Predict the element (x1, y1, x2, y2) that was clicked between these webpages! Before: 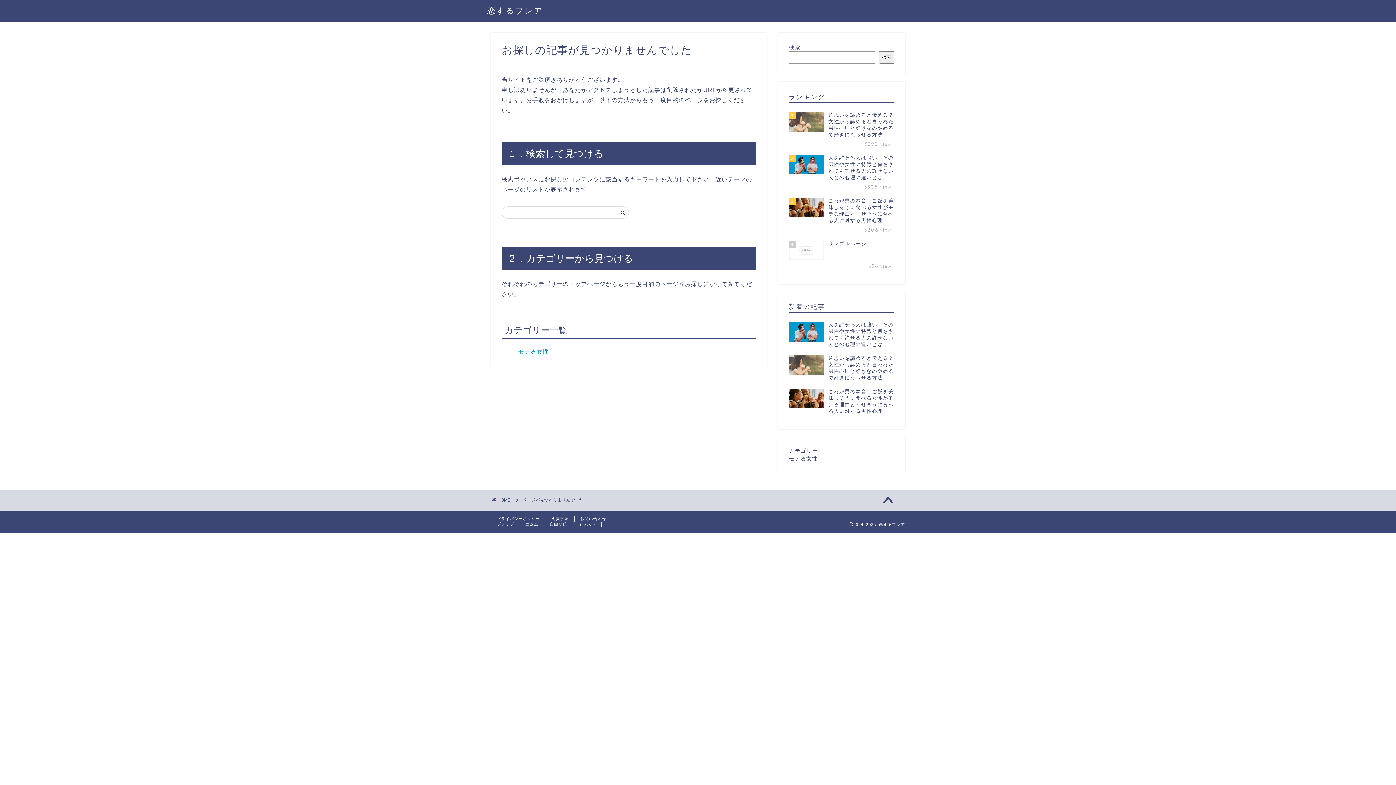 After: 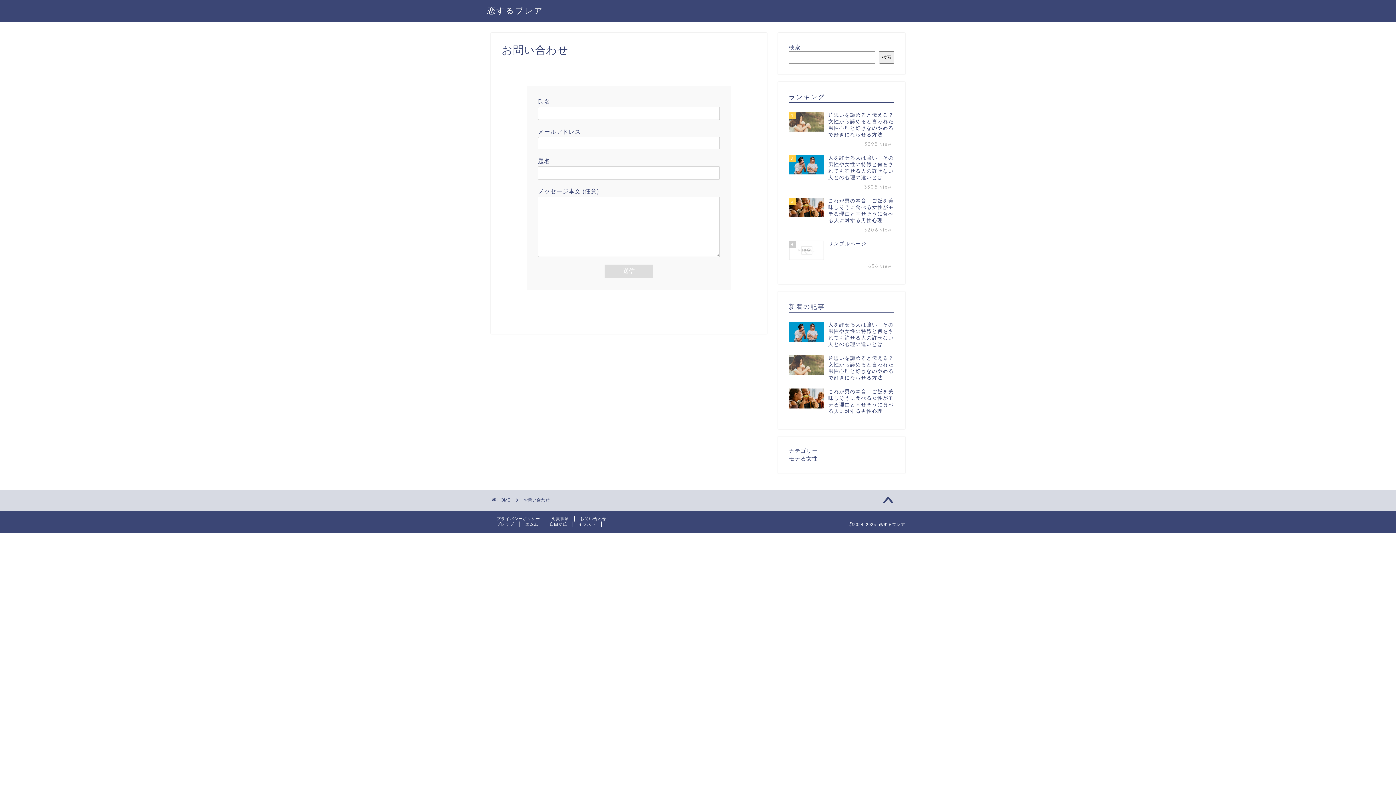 Action: label: お問い合わせ bbox: (574, 516, 612, 521)